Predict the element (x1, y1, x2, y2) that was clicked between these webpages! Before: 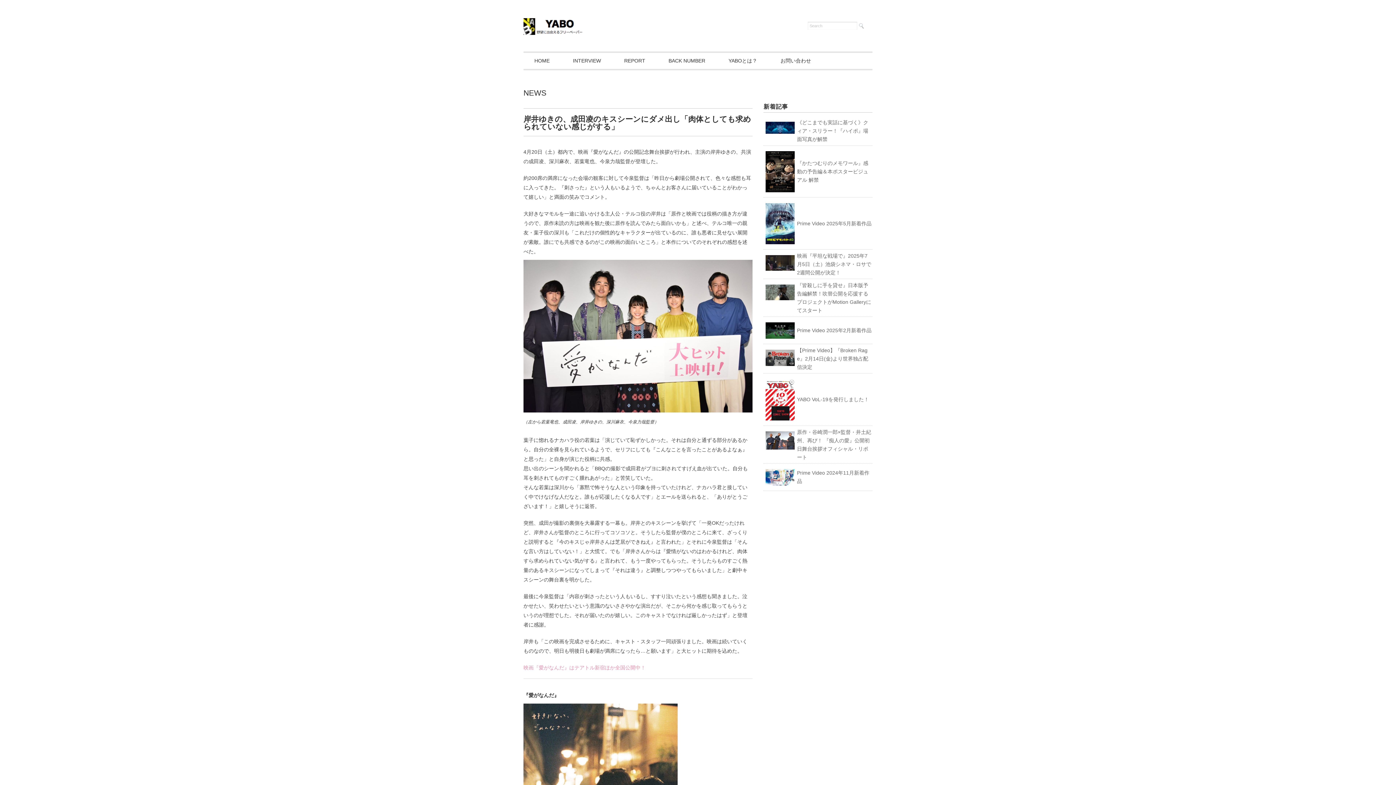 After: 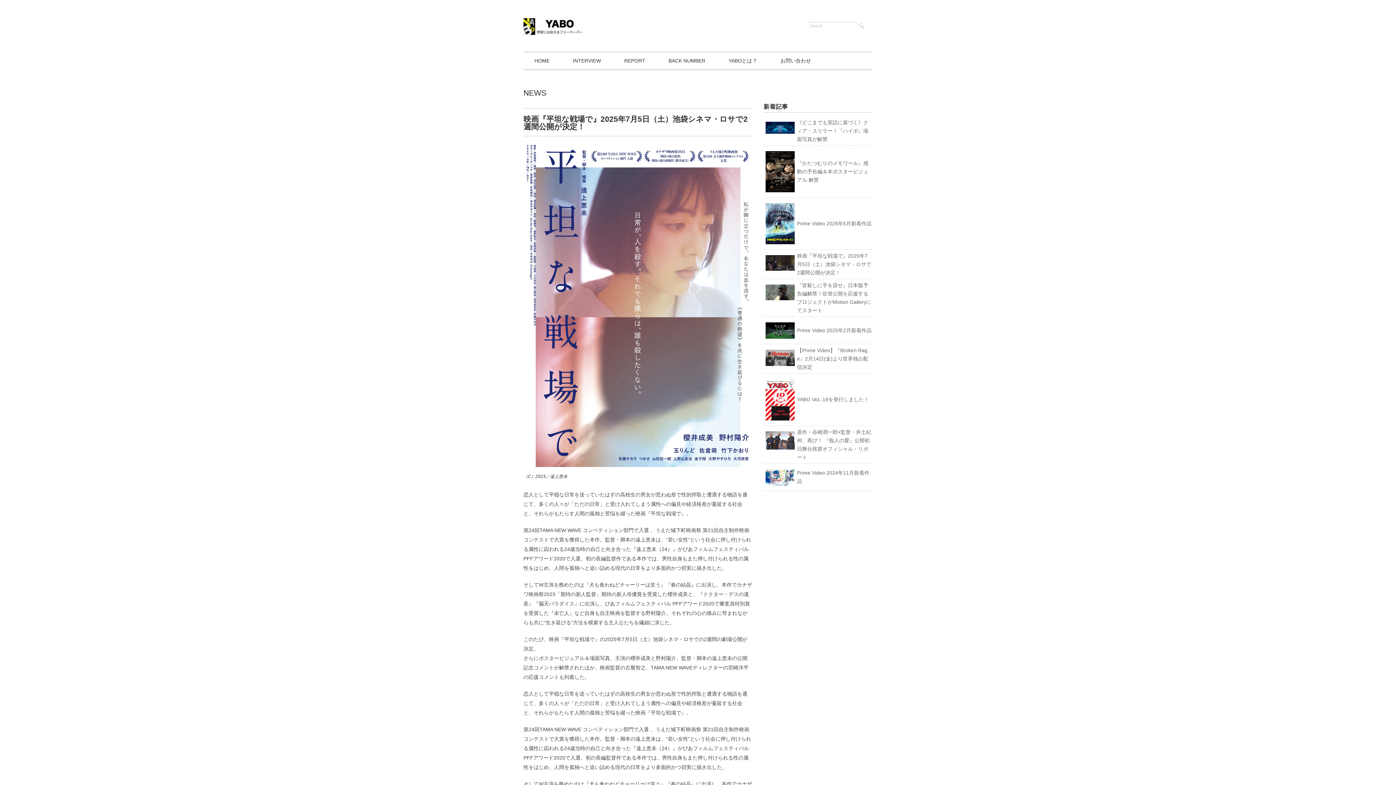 Action: label: 映画『平坦な戦場で』2025年7月5日（土）池袋シネマ・ロサで2週間公開が決定！ bbox: (797, 252, 872, 277)